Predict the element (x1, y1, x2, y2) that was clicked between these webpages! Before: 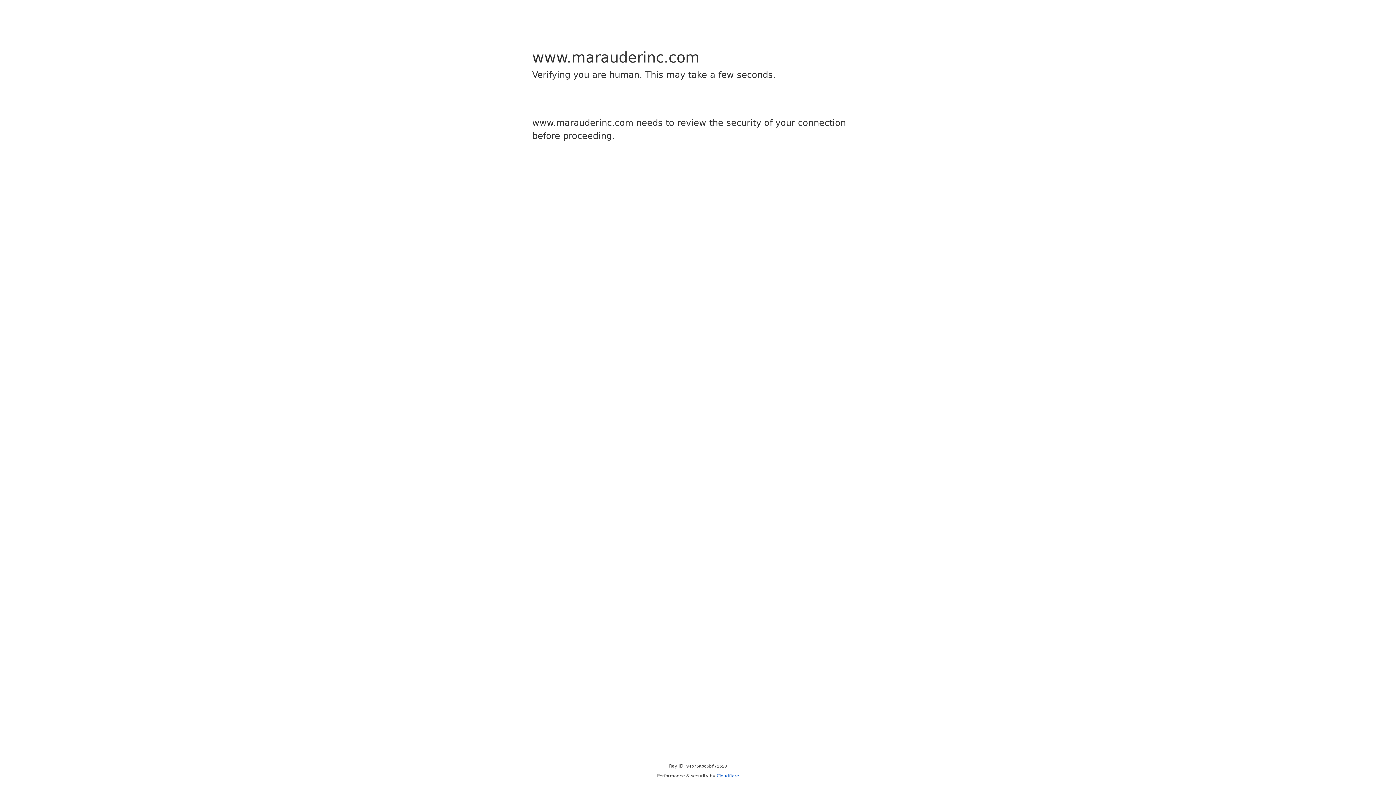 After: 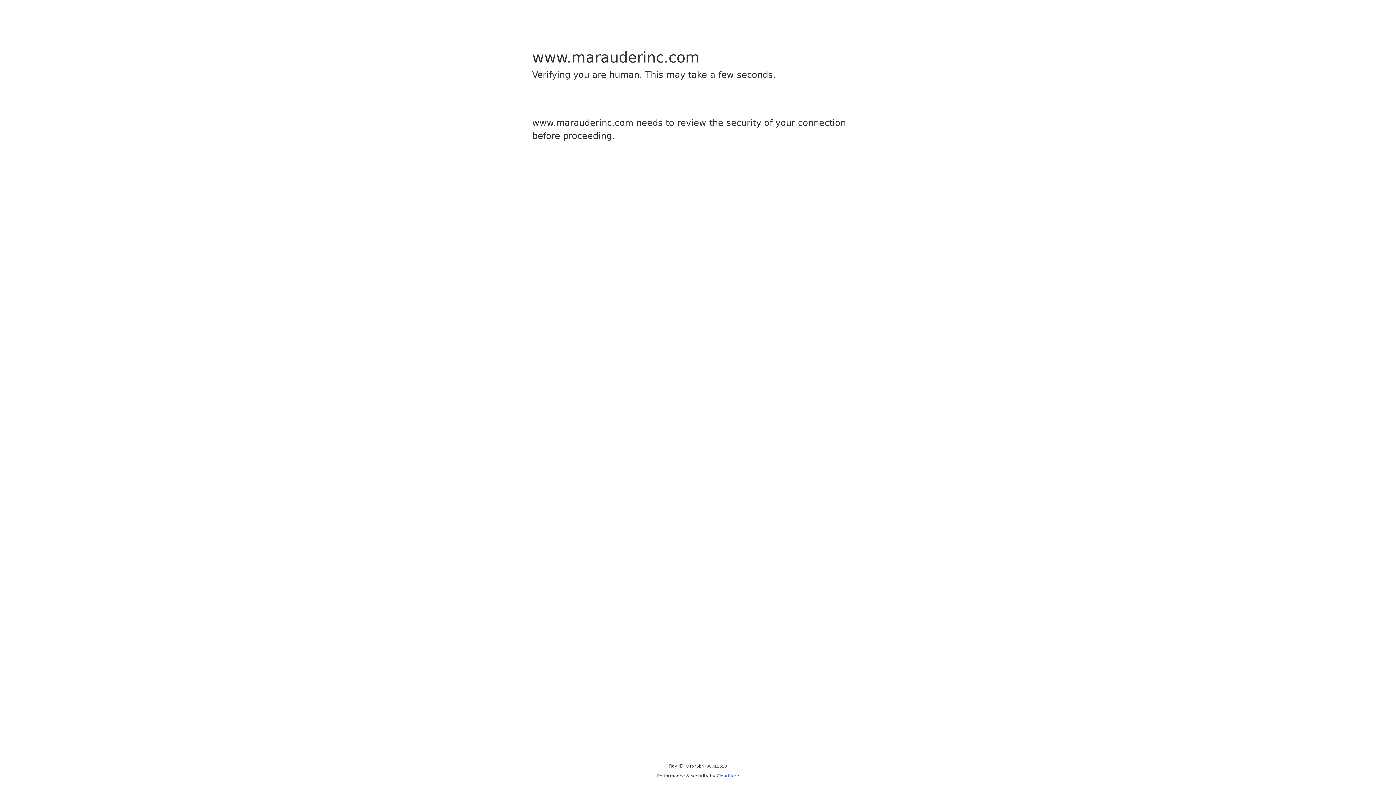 Action: label: Cloudflare bbox: (716, 773, 739, 778)